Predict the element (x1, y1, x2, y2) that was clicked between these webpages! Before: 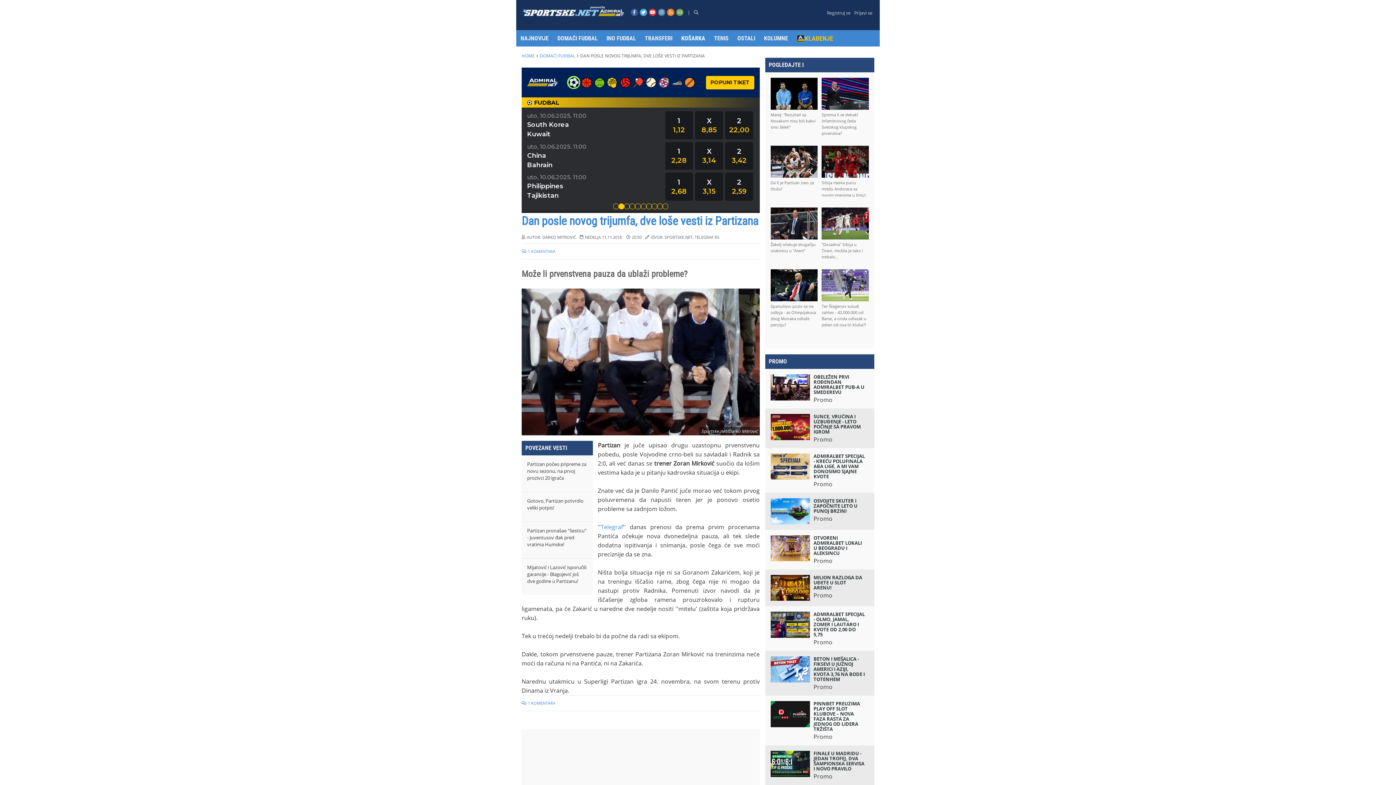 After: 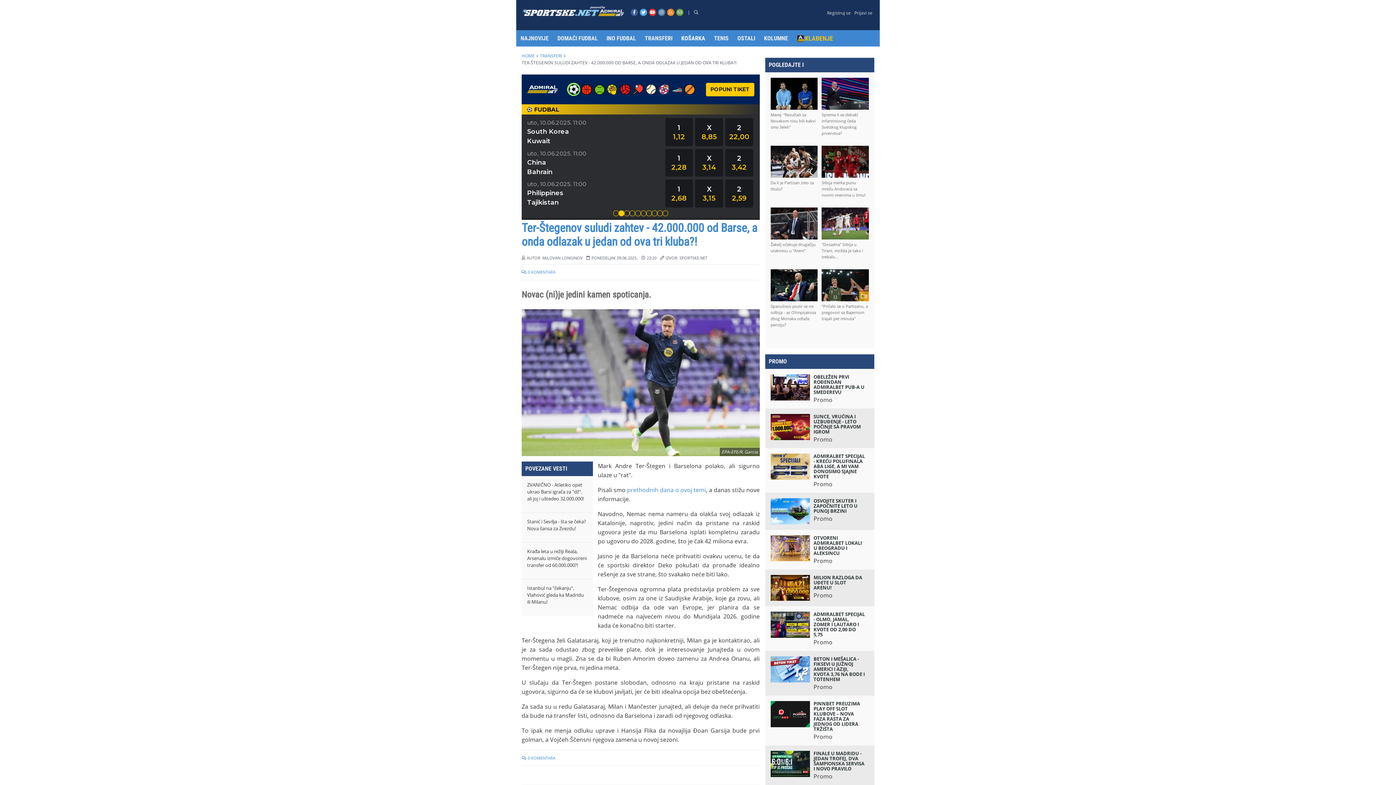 Action: label: Ter-Štegenov suludi zahtev - 42.000.000 od Barse, a onda odlazak u jedan od ova tri kluba?! bbox: (821, 301, 869, 333)